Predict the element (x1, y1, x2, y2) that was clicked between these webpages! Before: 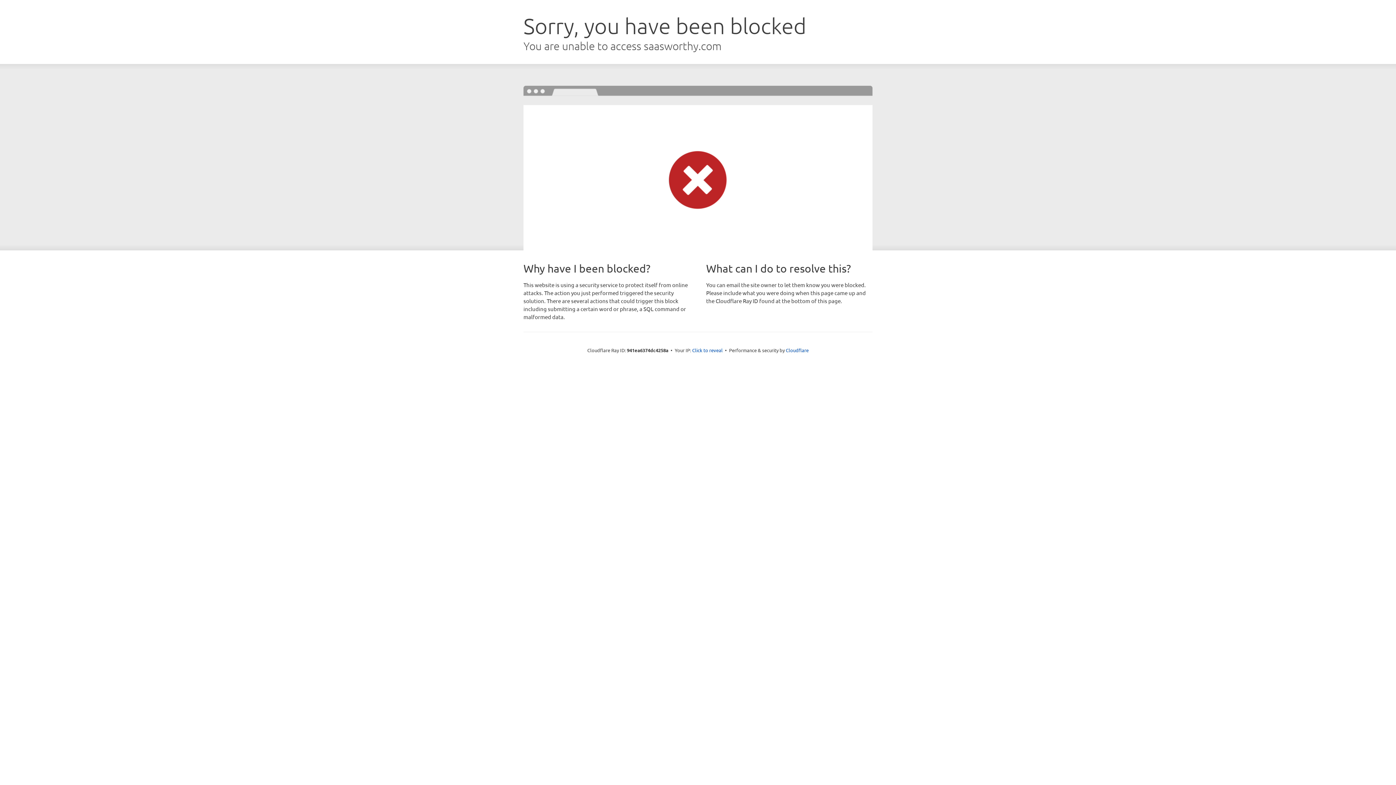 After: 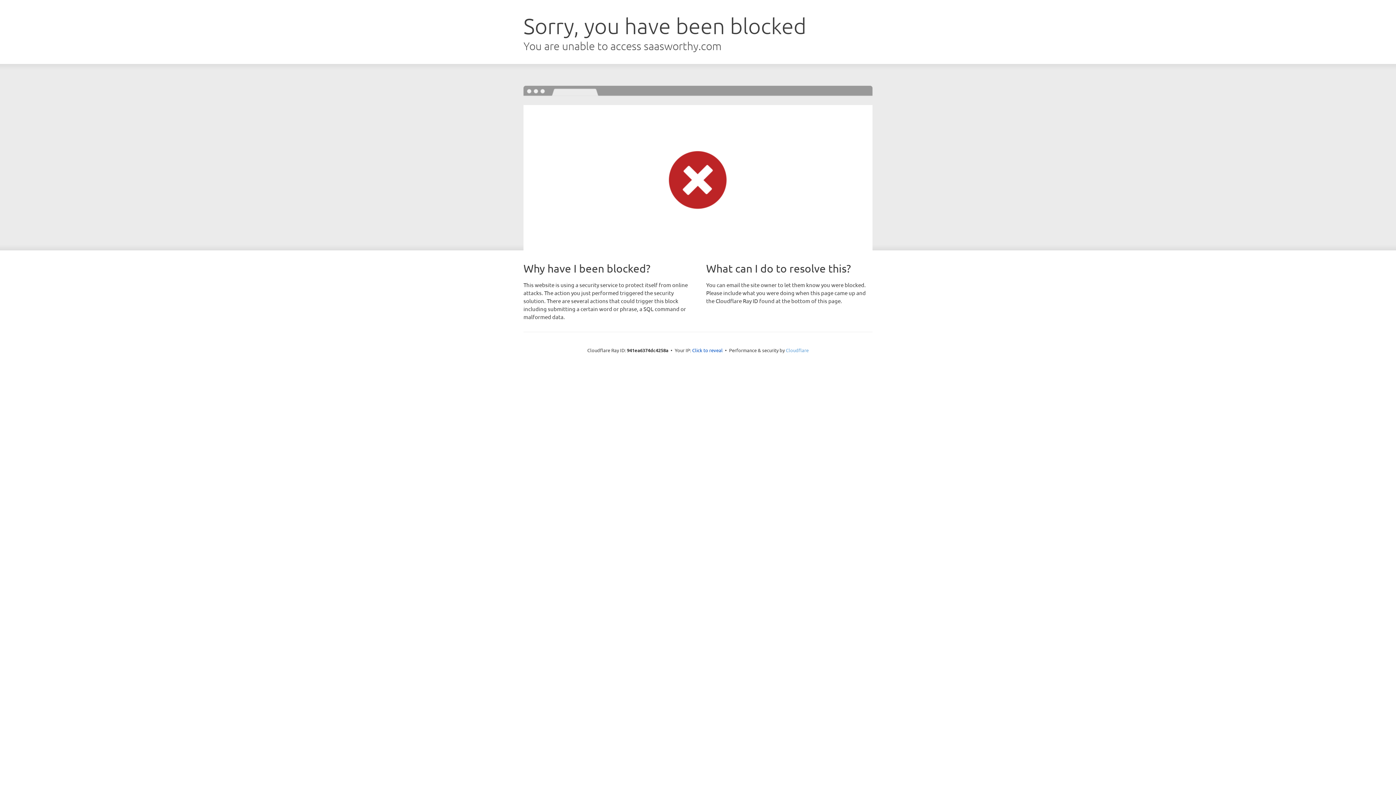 Action: bbox: (786, 347, 808, 353) label: Cloudflare